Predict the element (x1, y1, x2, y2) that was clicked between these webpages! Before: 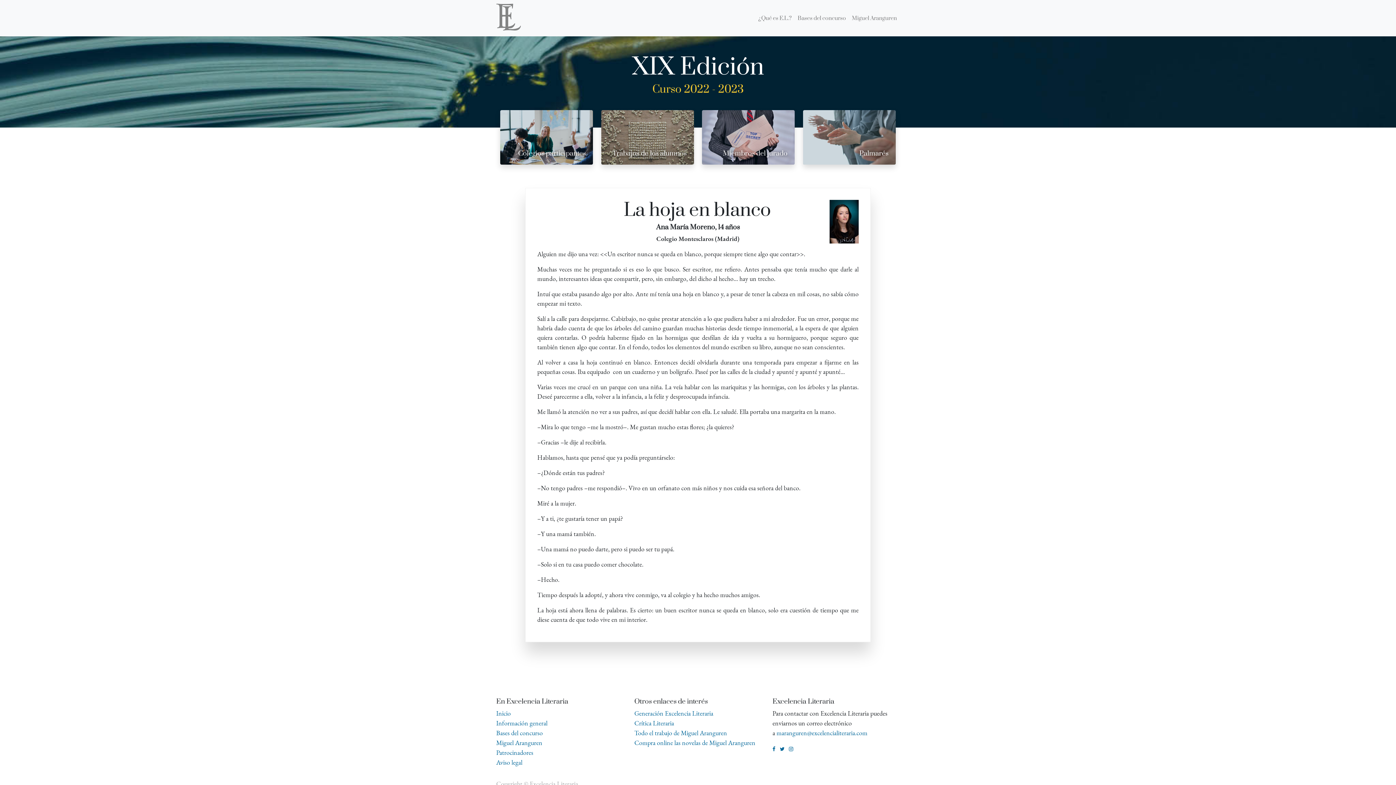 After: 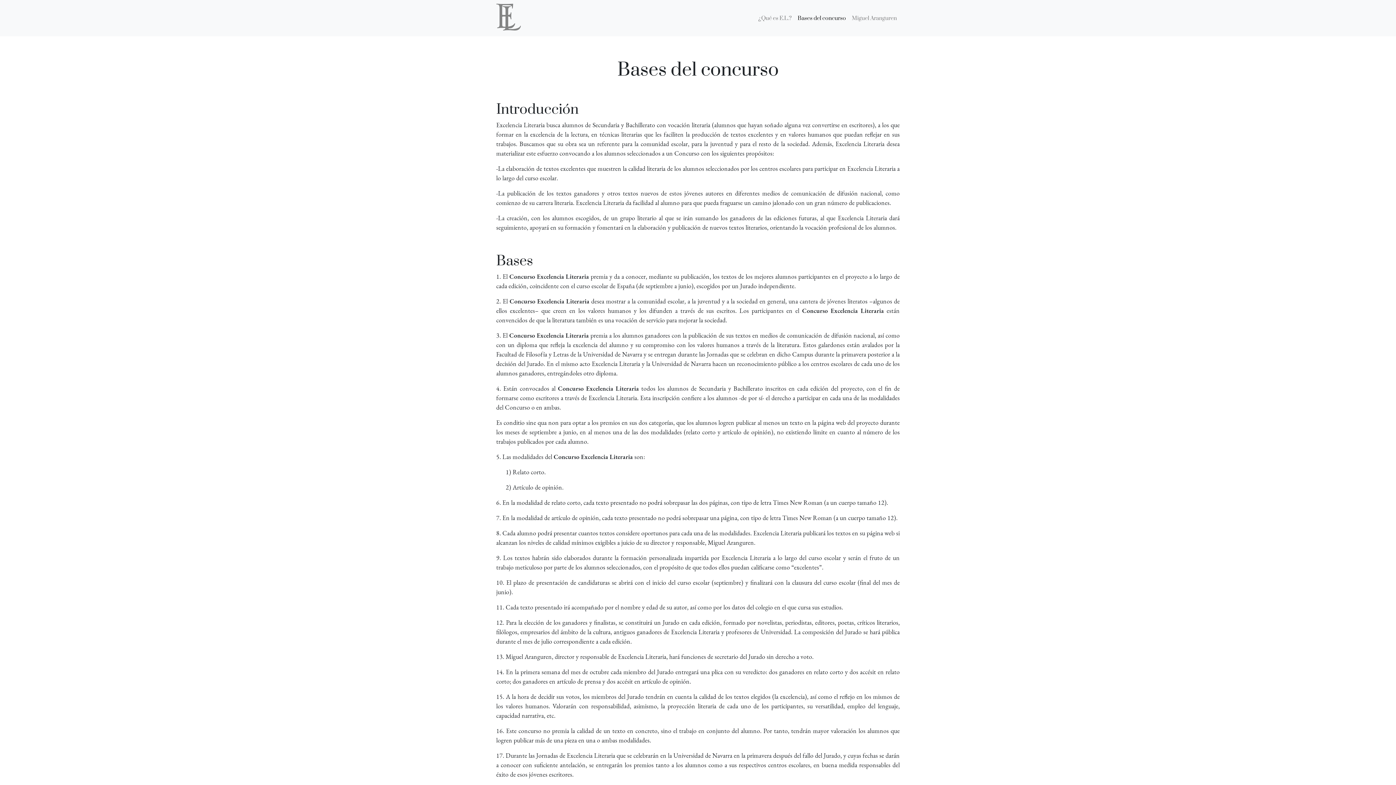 Action: label: Bases del concurso bbox: (496, 729, 542, 737)